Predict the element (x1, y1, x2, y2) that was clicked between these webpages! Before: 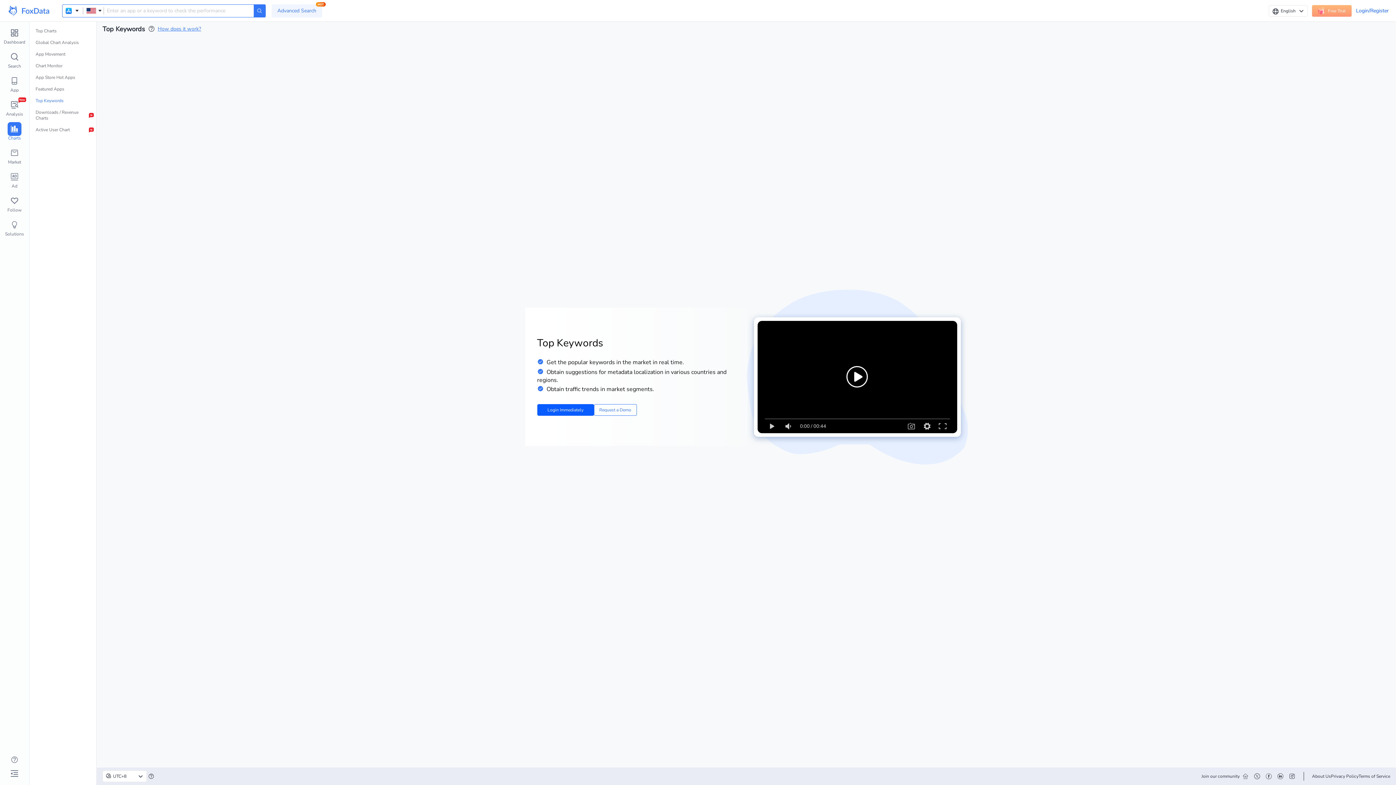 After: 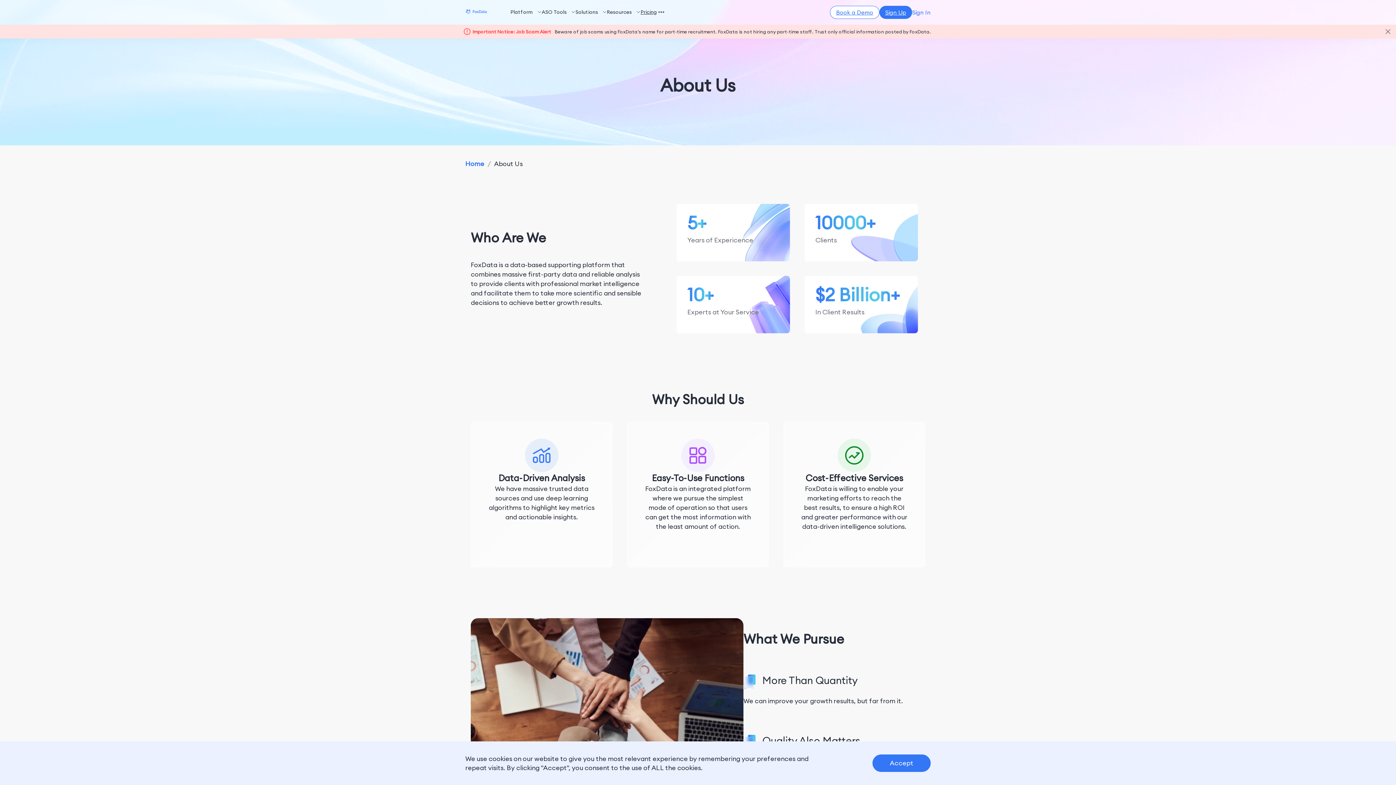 Action: bbox: (1312, 773, 1331, 780) label: About Us